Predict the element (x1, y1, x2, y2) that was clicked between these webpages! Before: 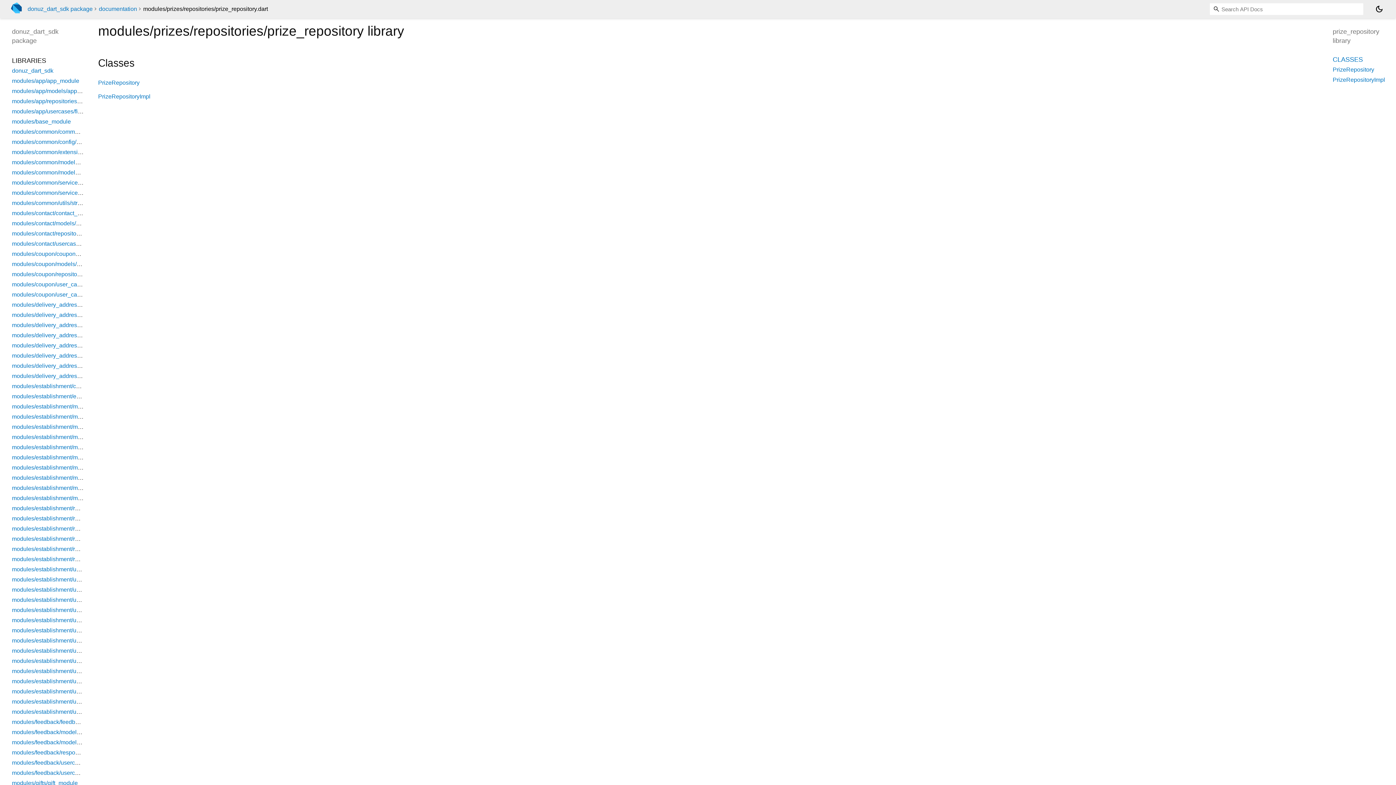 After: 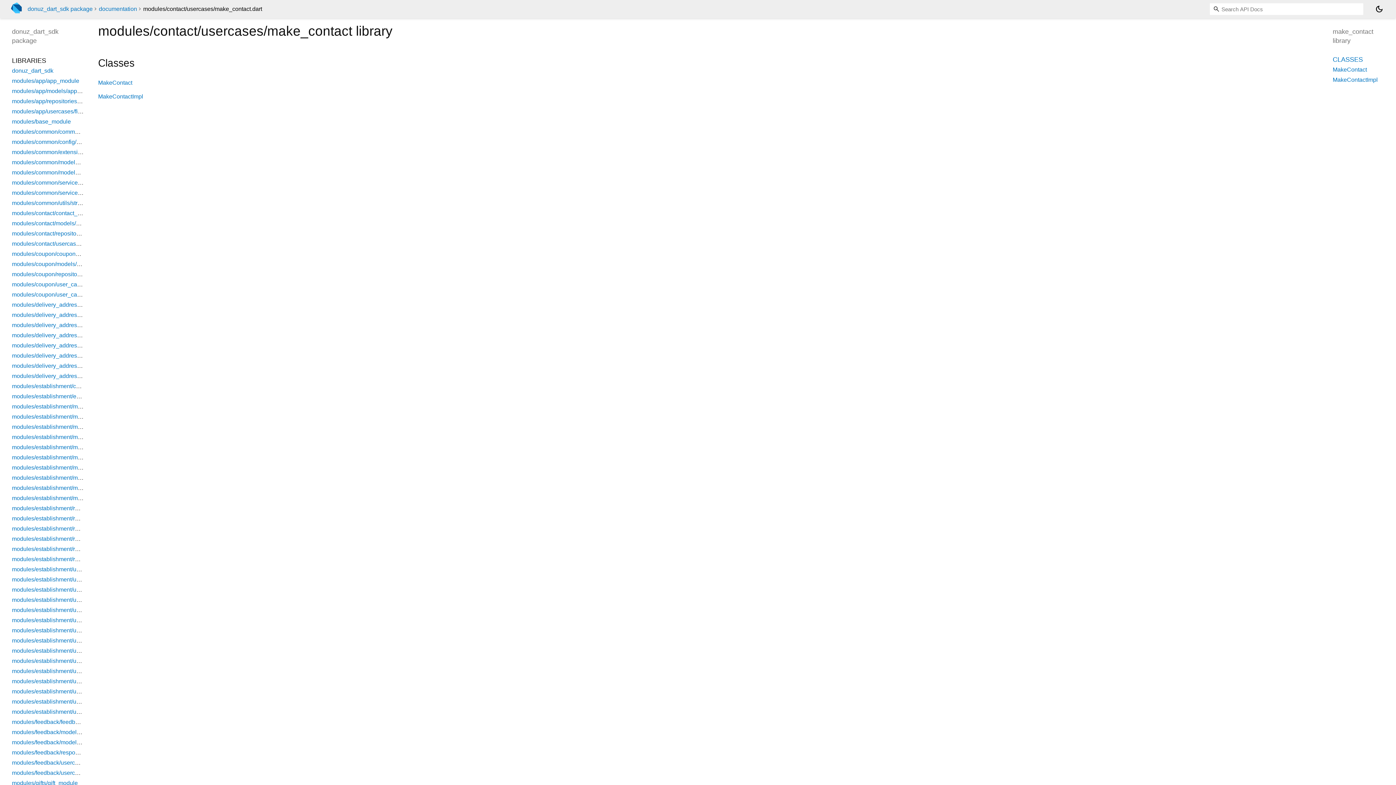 Action: label: modules/contact/usercases/make_contact bbox: (12, 240, 119, 246)